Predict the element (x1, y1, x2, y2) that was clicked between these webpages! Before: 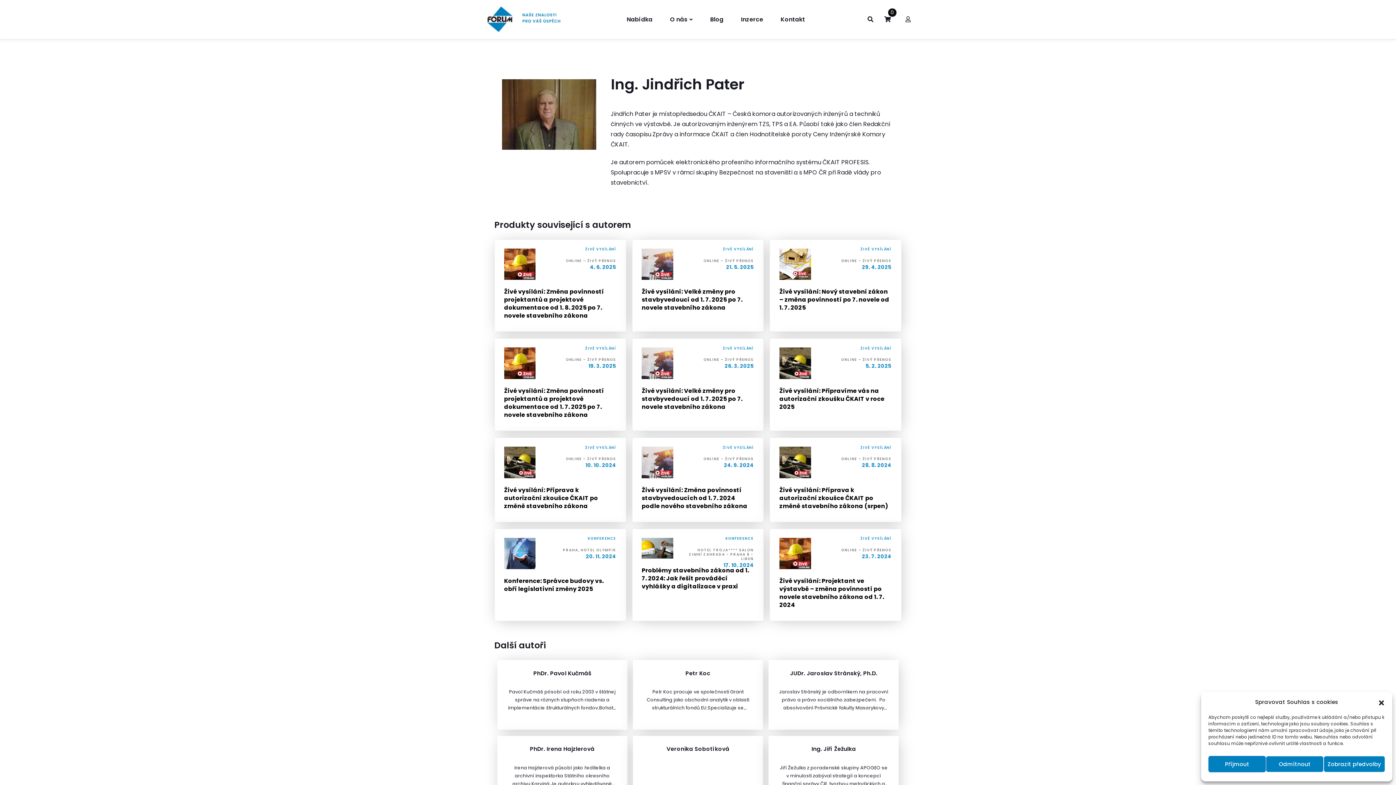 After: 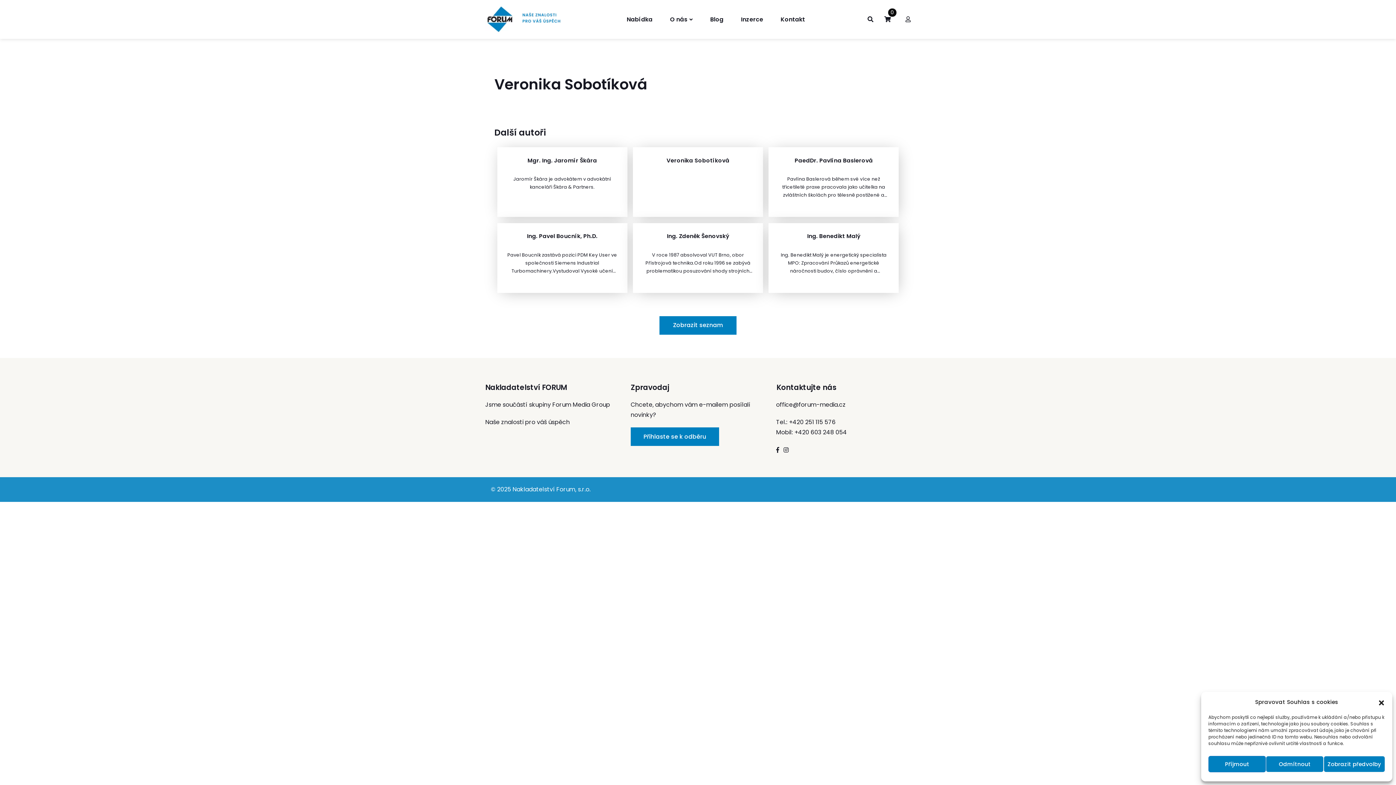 Action: bbox: (633, 736, 763, 806) label: Zobrazit Veronika Sobotíková